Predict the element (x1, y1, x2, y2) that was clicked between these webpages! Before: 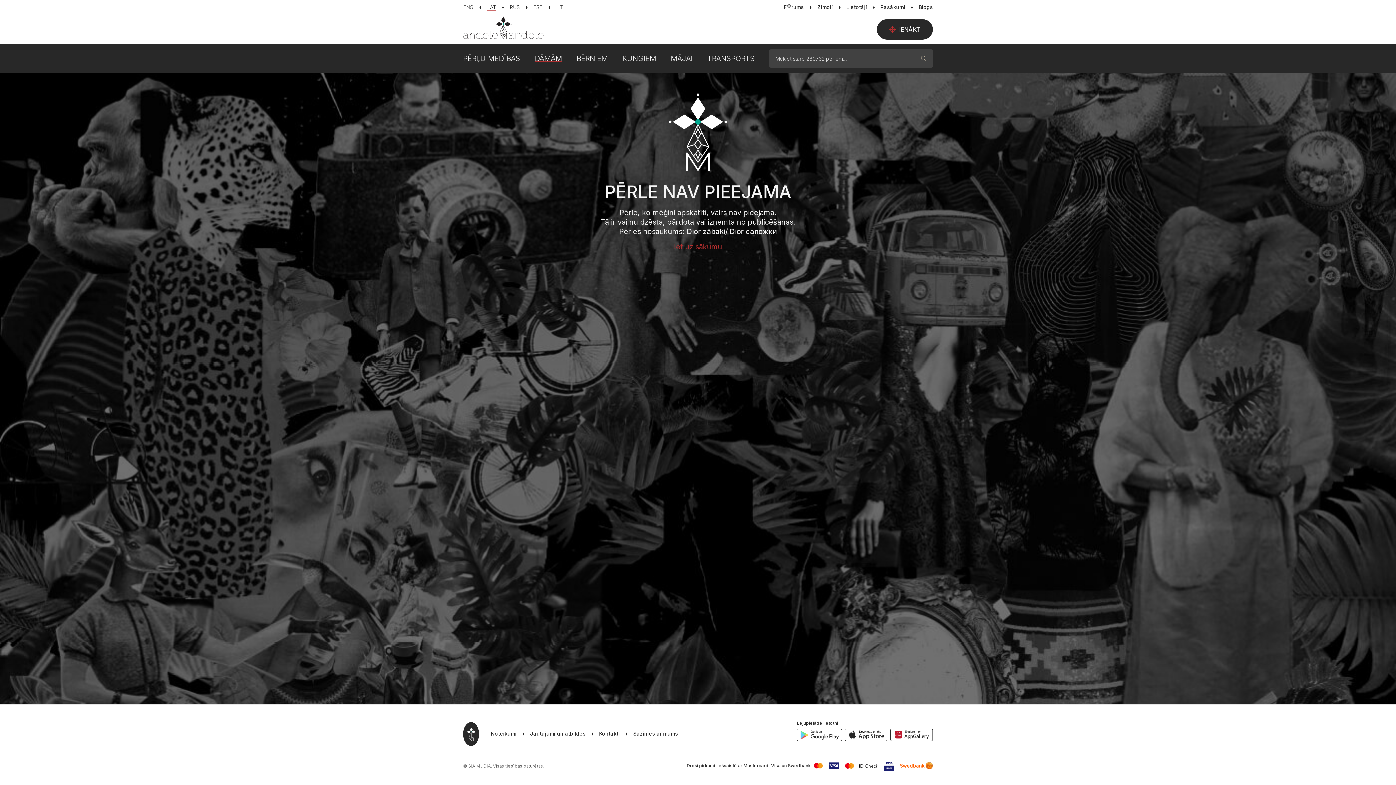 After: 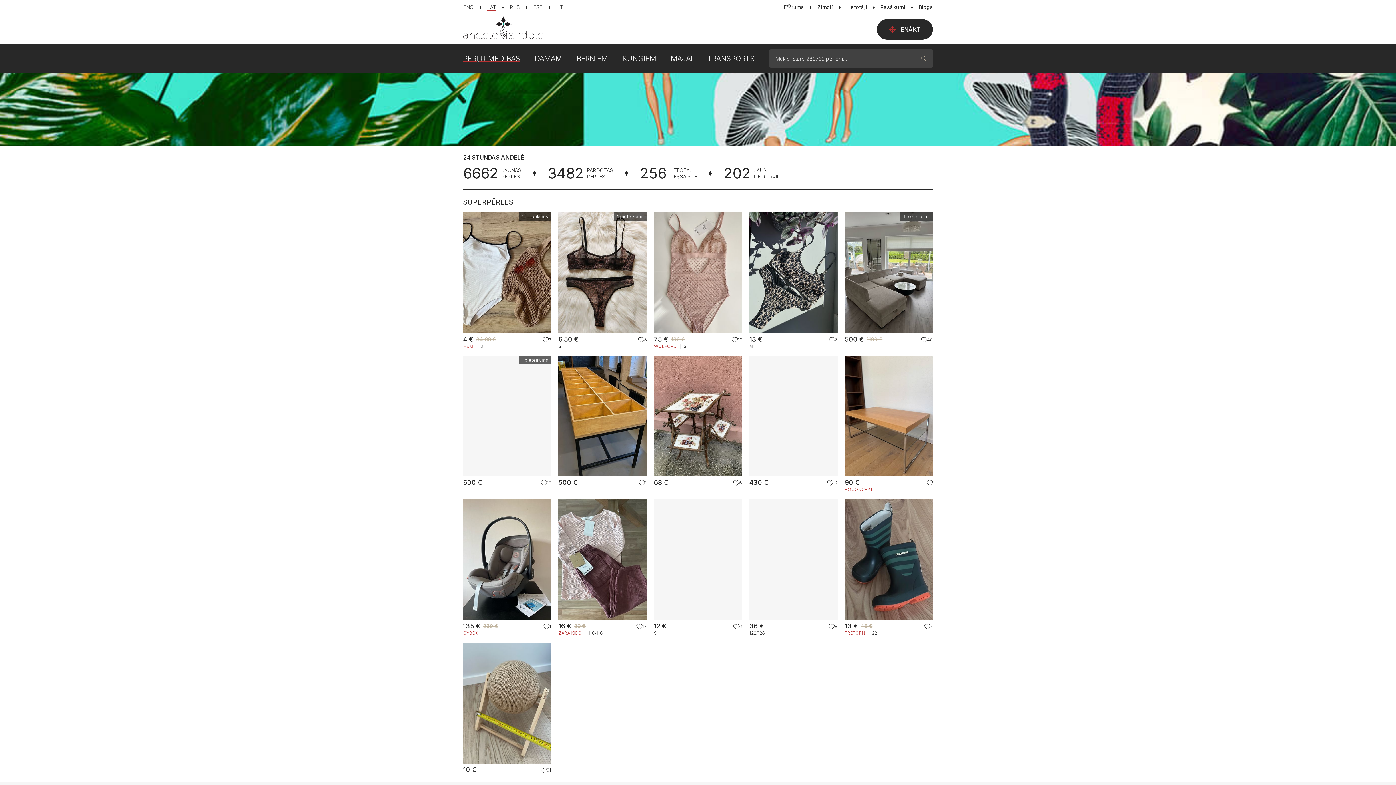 Action: bbox: (674, 242, 722, 251) label: Iet uz sākumu